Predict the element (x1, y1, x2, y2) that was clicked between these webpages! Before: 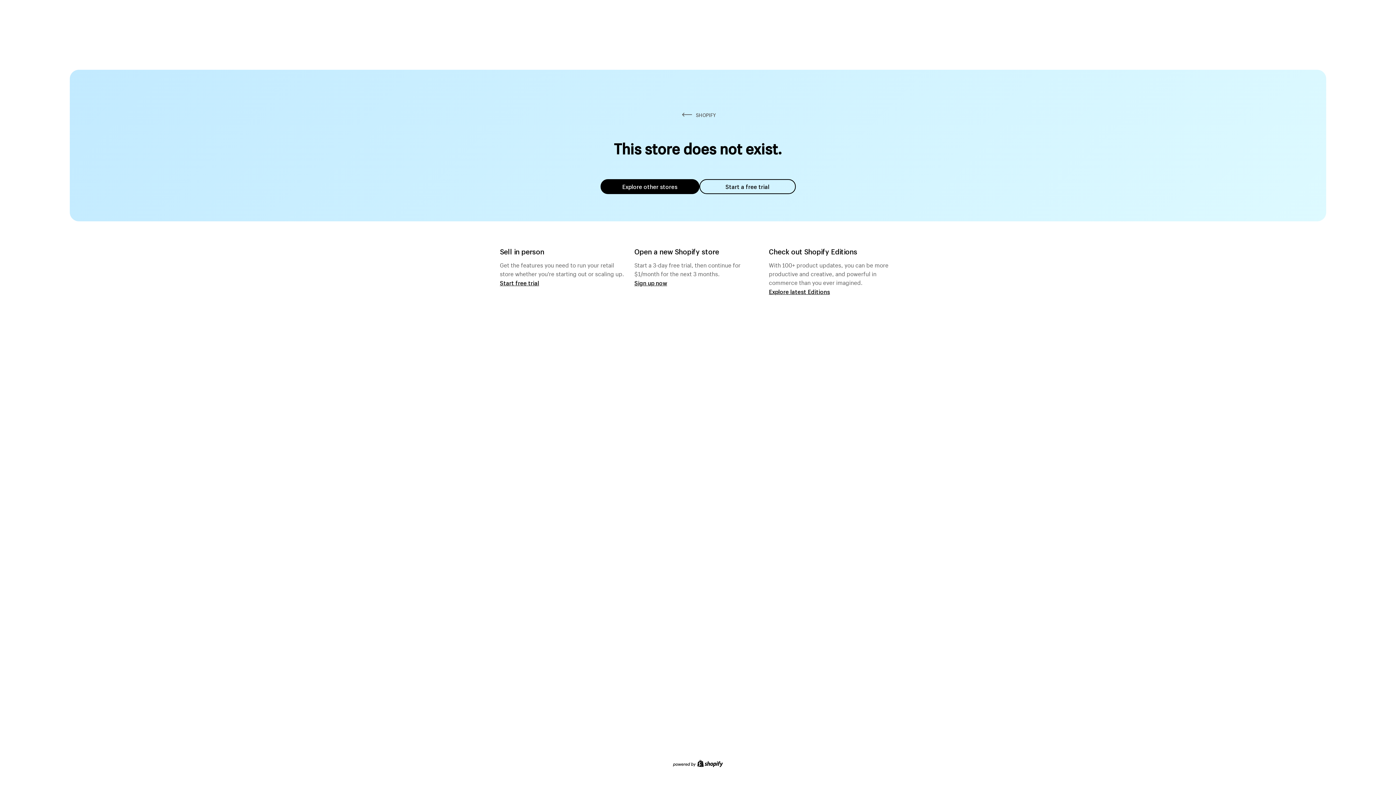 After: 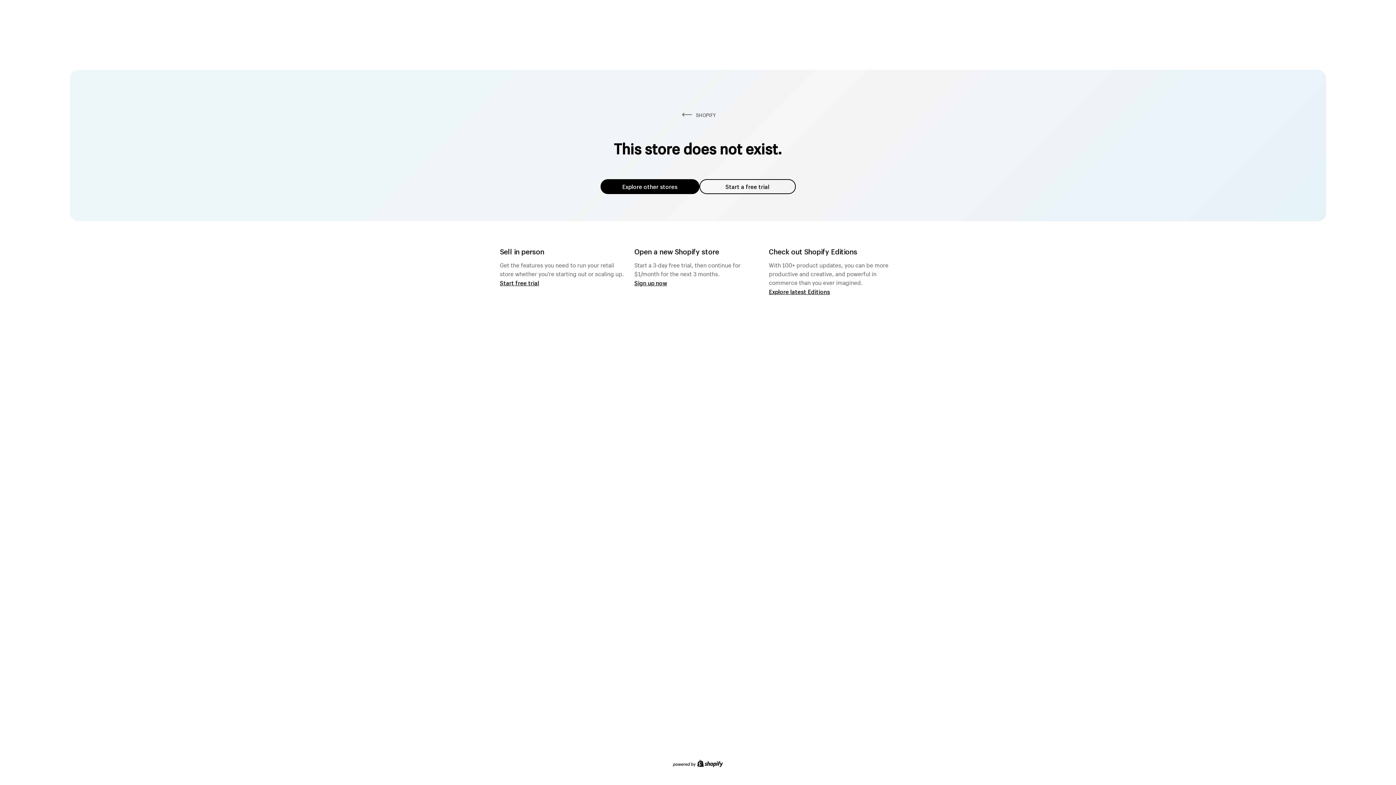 Action: bbox: (600, 179, 699, 194) label: Explore other stores